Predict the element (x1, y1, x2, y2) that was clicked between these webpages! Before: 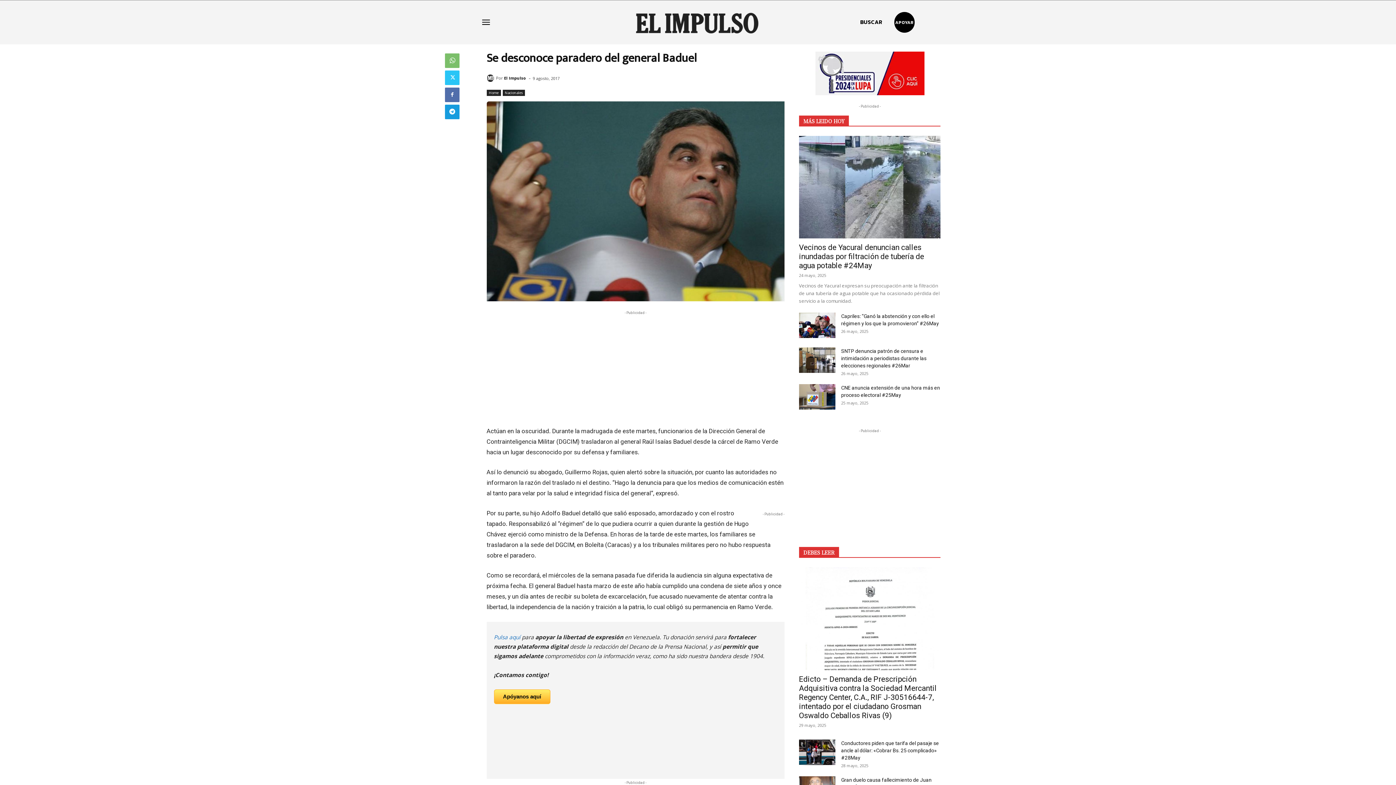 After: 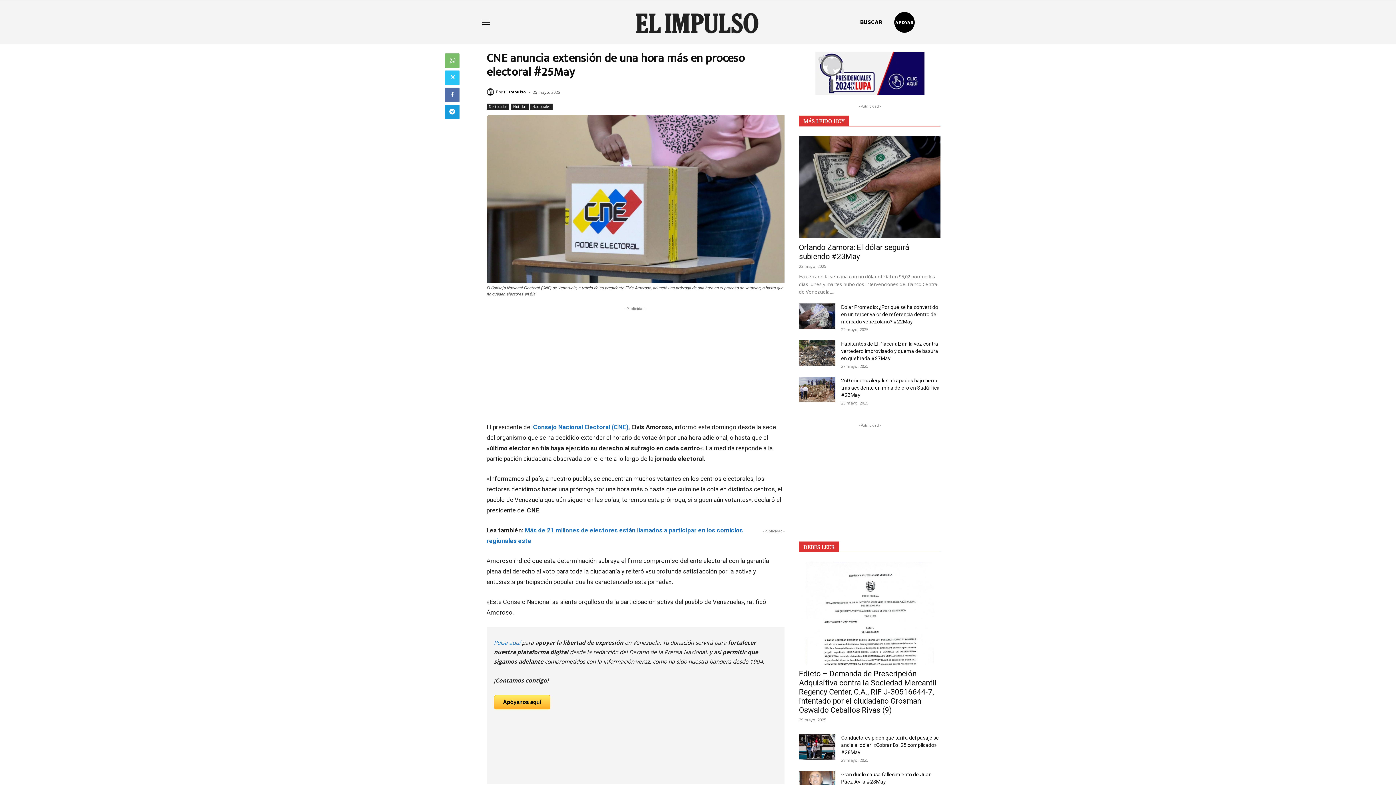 Action: bbox: (799, 420, 835, 446)